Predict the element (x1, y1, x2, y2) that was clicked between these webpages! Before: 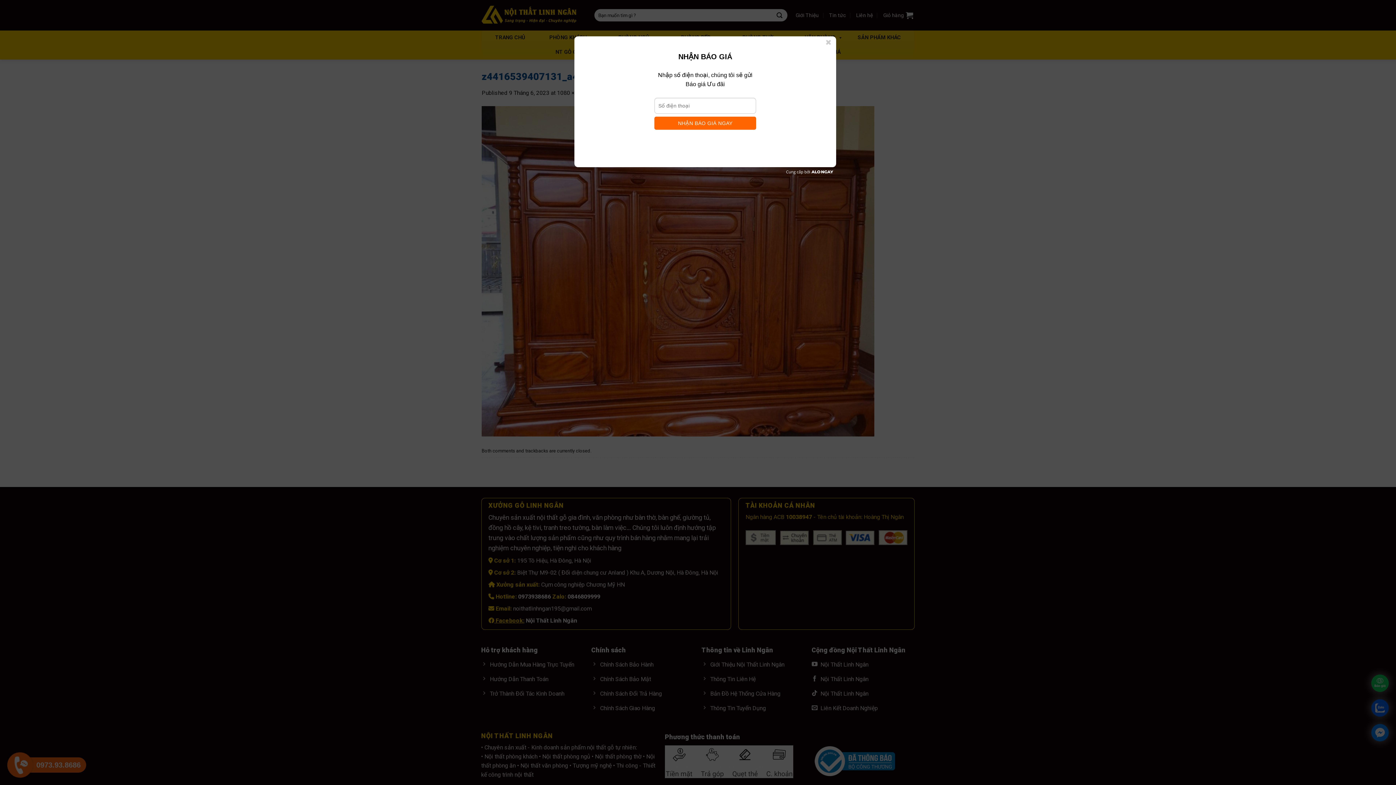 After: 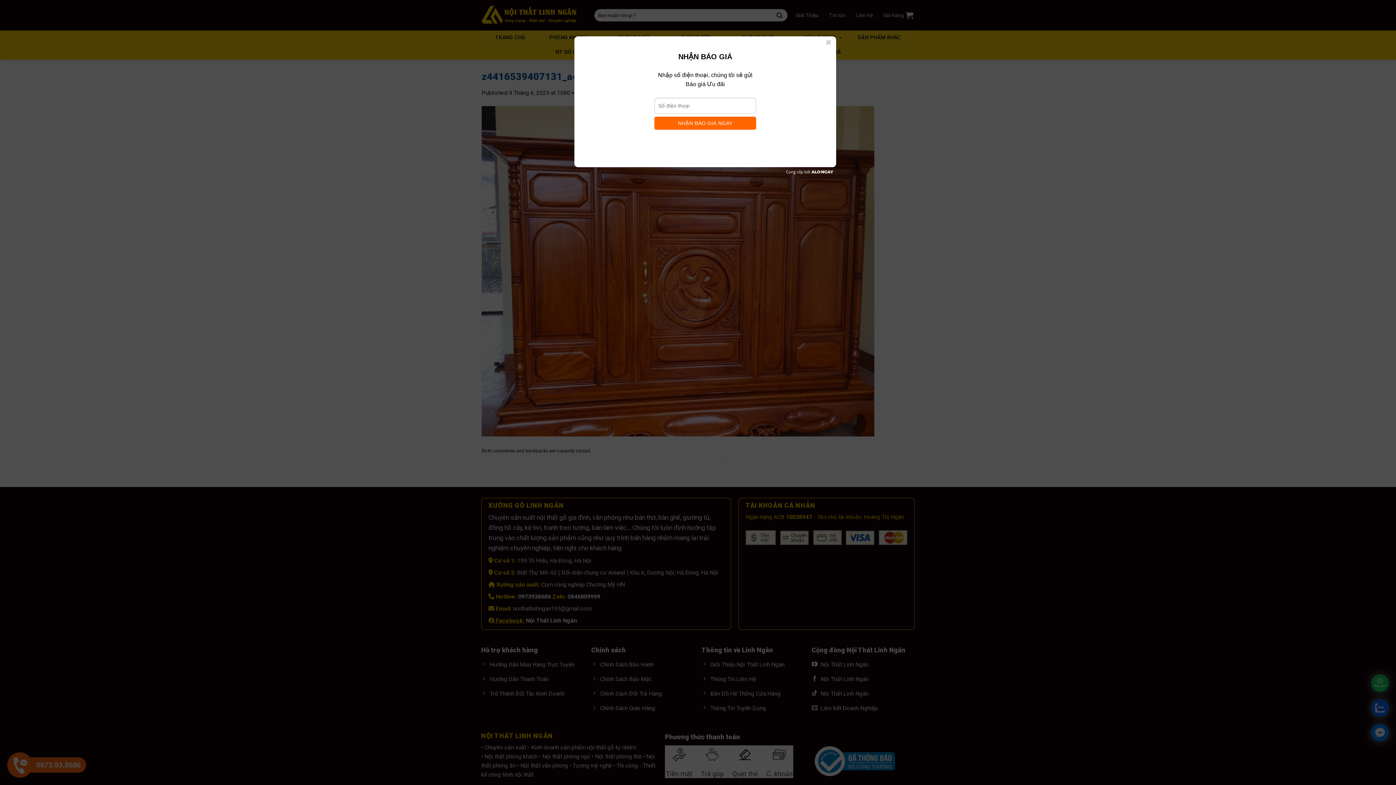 Action: bbox: (783, 168, 836, 176)